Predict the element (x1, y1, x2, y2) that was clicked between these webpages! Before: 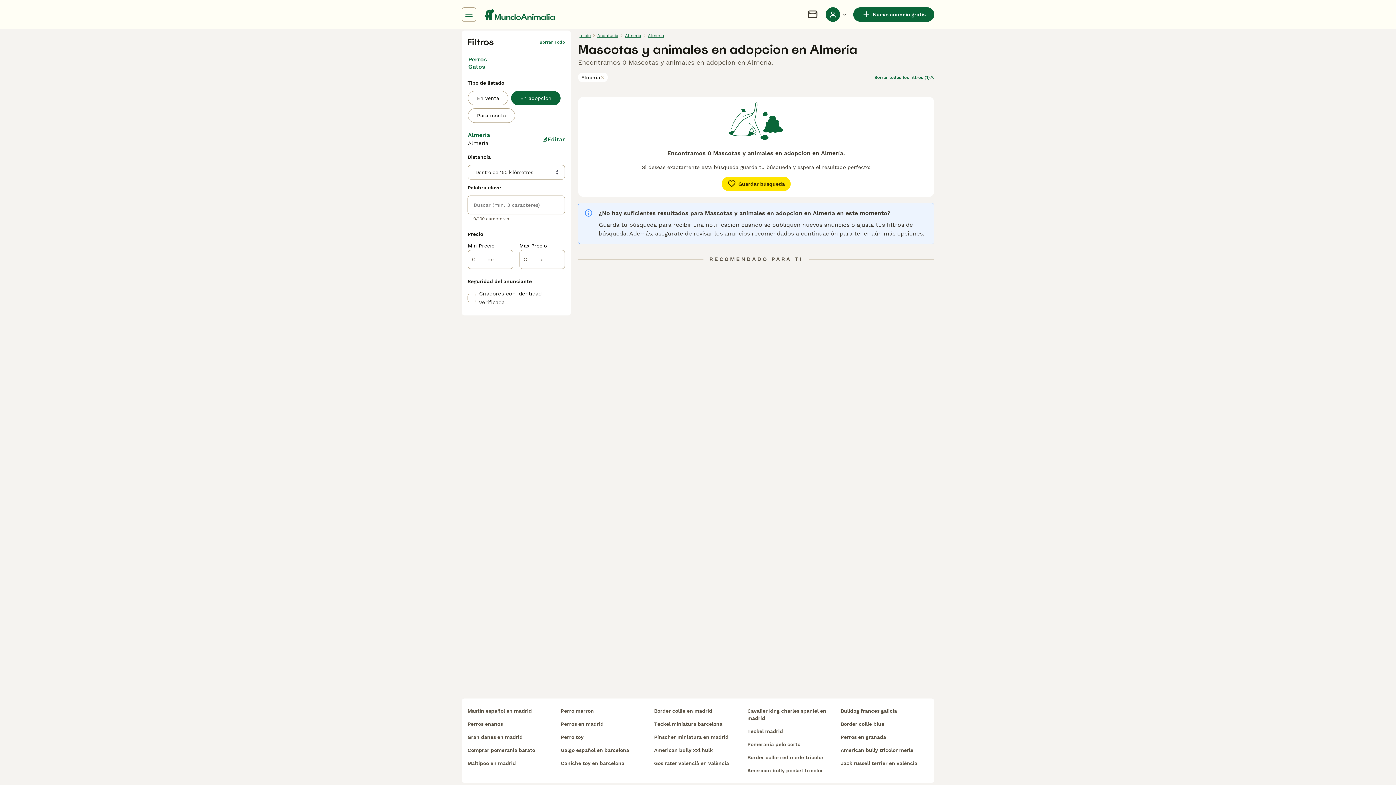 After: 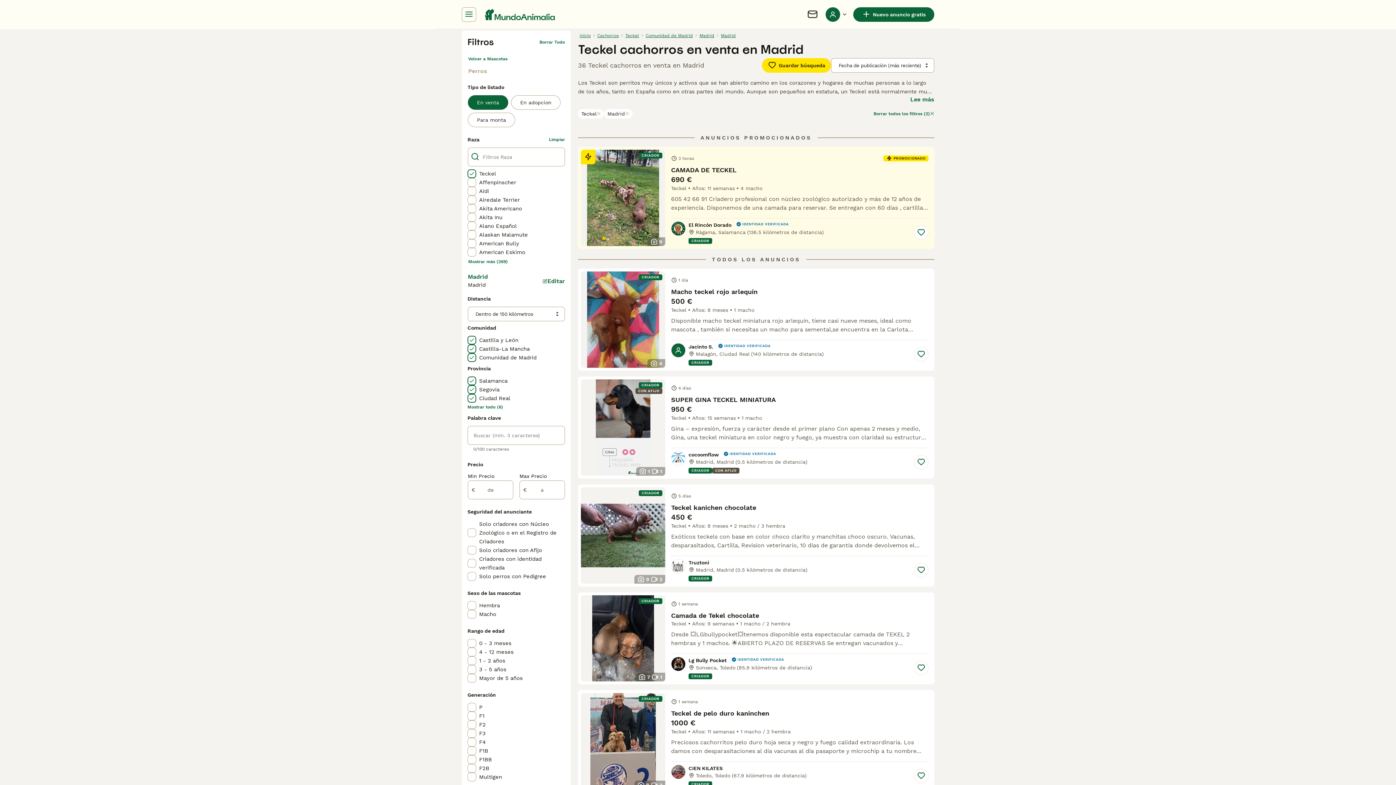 Action: bbox: (747, 725, 835, 738) label: Teckel madrid